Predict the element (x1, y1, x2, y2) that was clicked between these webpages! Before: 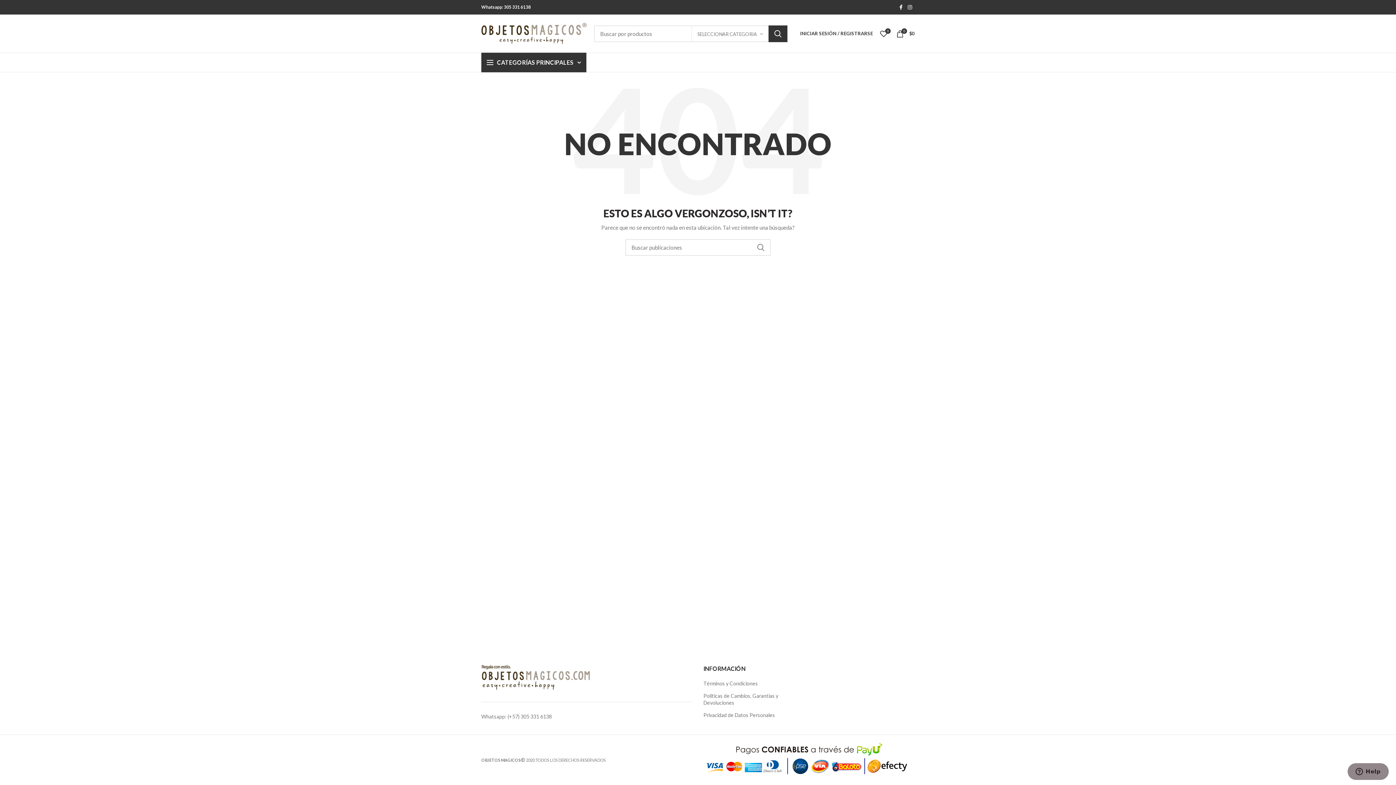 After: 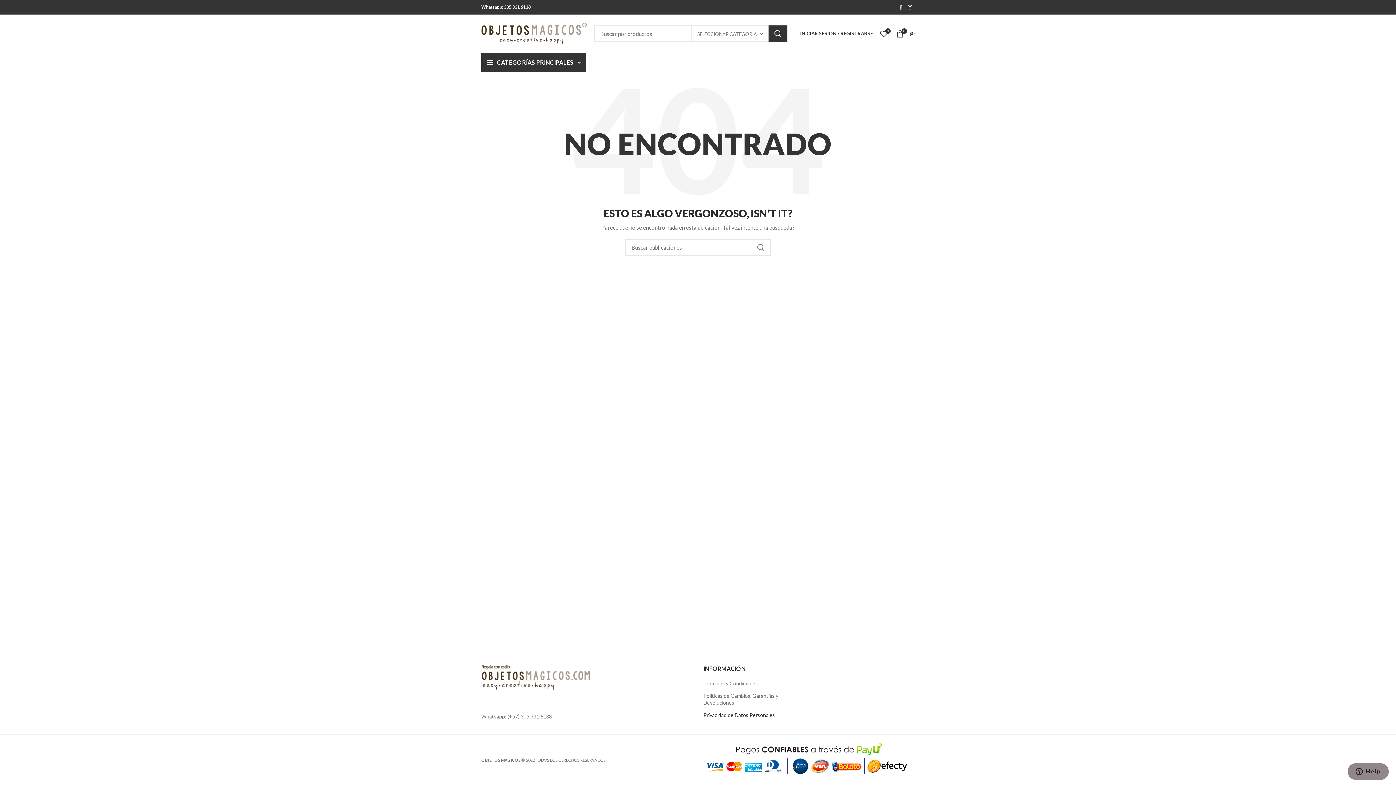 Action: label: Privacidad de Datos Personales bbox: (703, 712, 775, 718)